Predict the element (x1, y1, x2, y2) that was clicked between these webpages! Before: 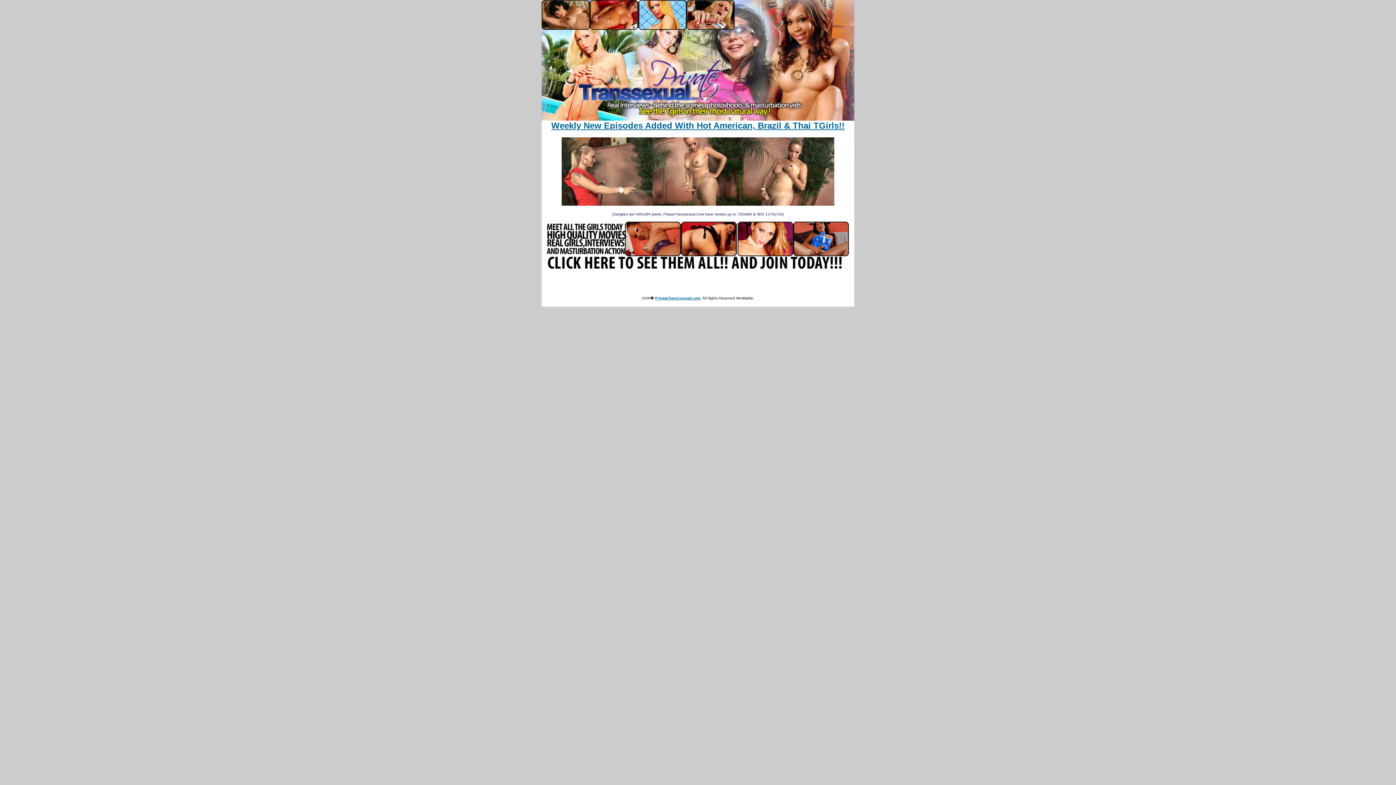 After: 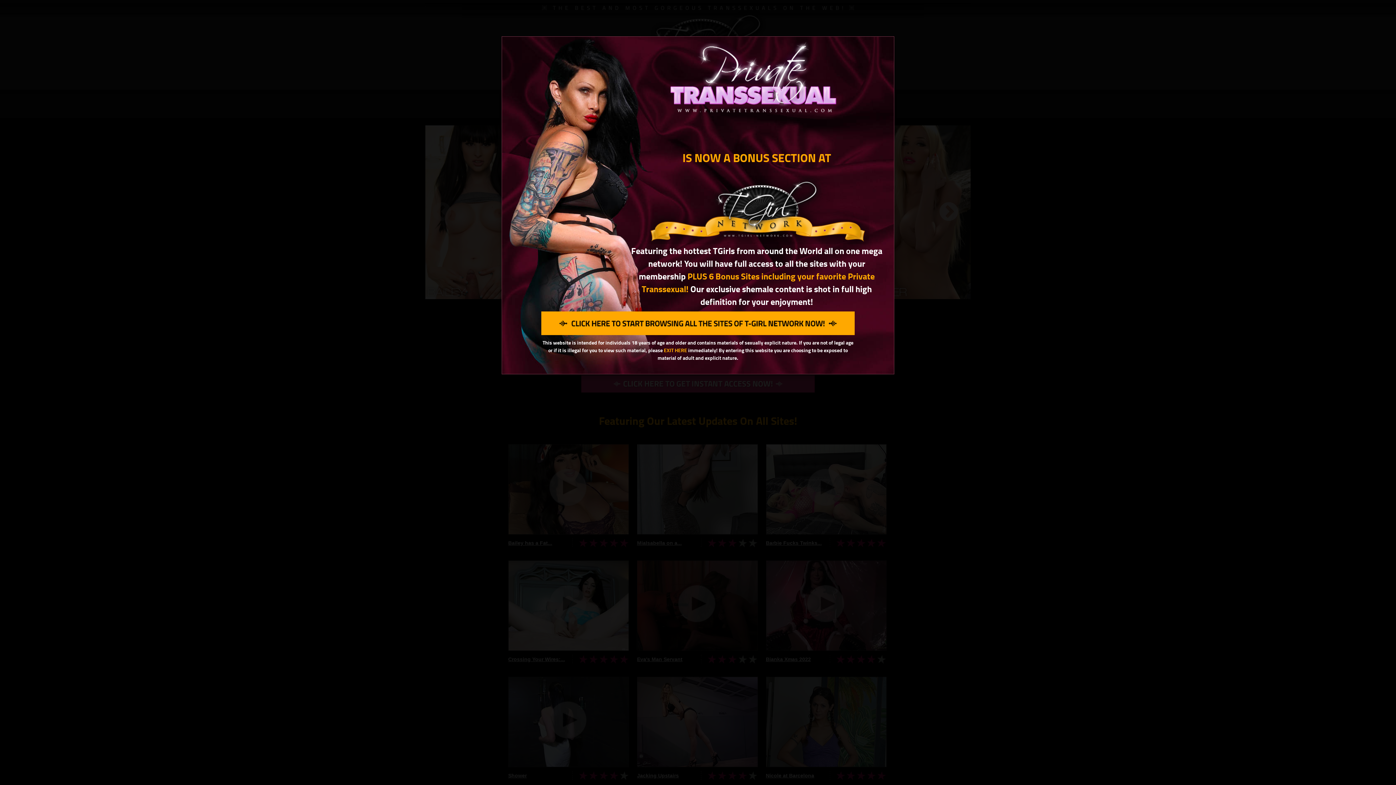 Action: bbox: (692, 115, 854, 121)